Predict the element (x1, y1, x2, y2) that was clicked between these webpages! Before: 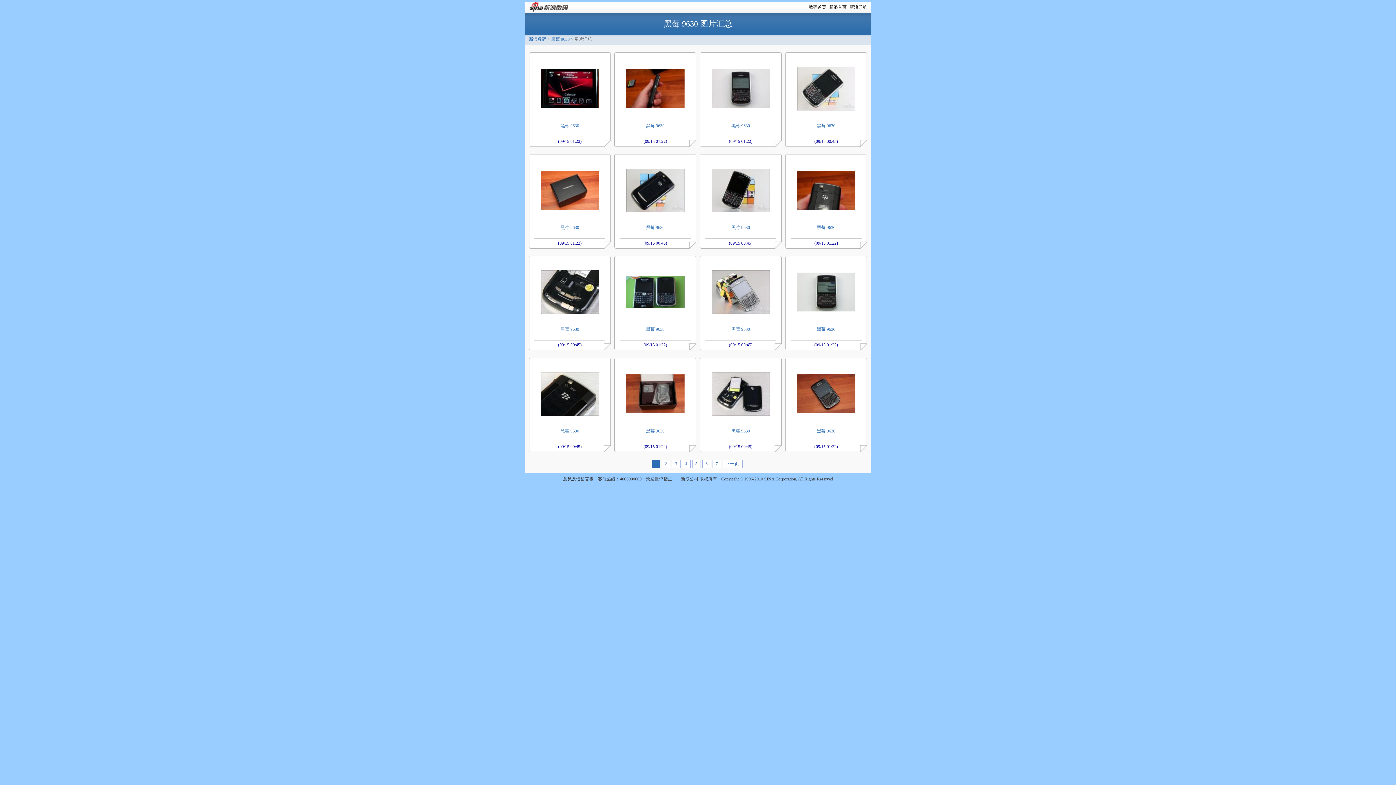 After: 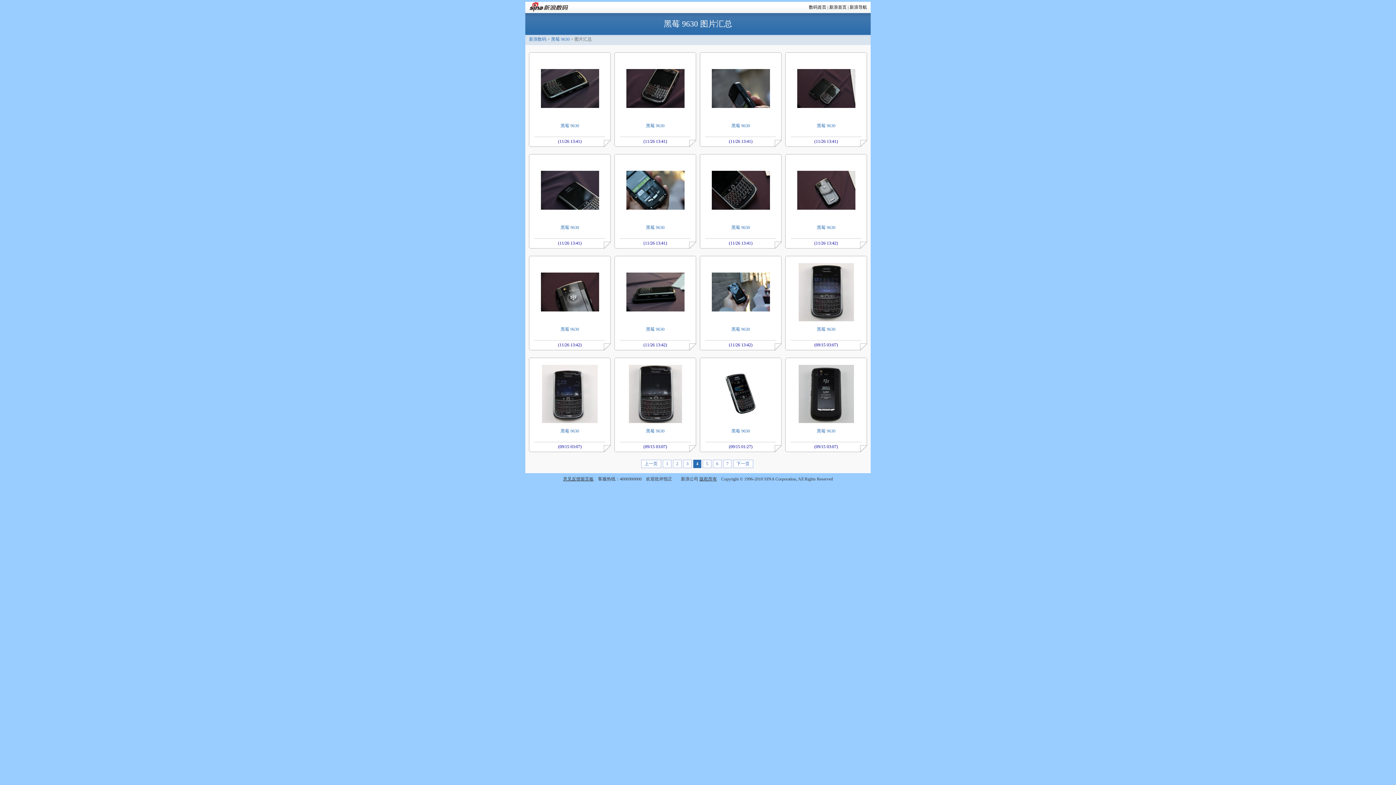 Action: bbox: (682, 460, 690, 468) label: 4